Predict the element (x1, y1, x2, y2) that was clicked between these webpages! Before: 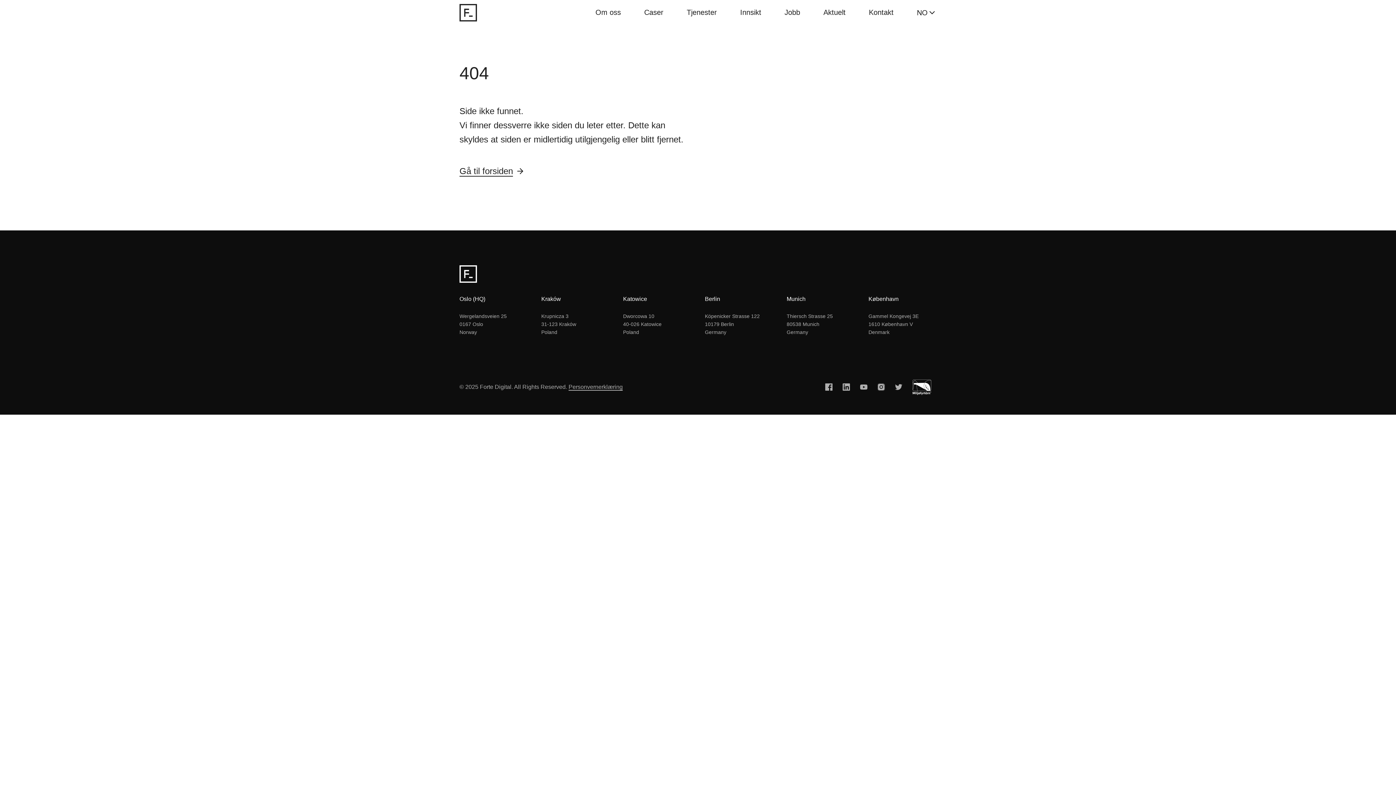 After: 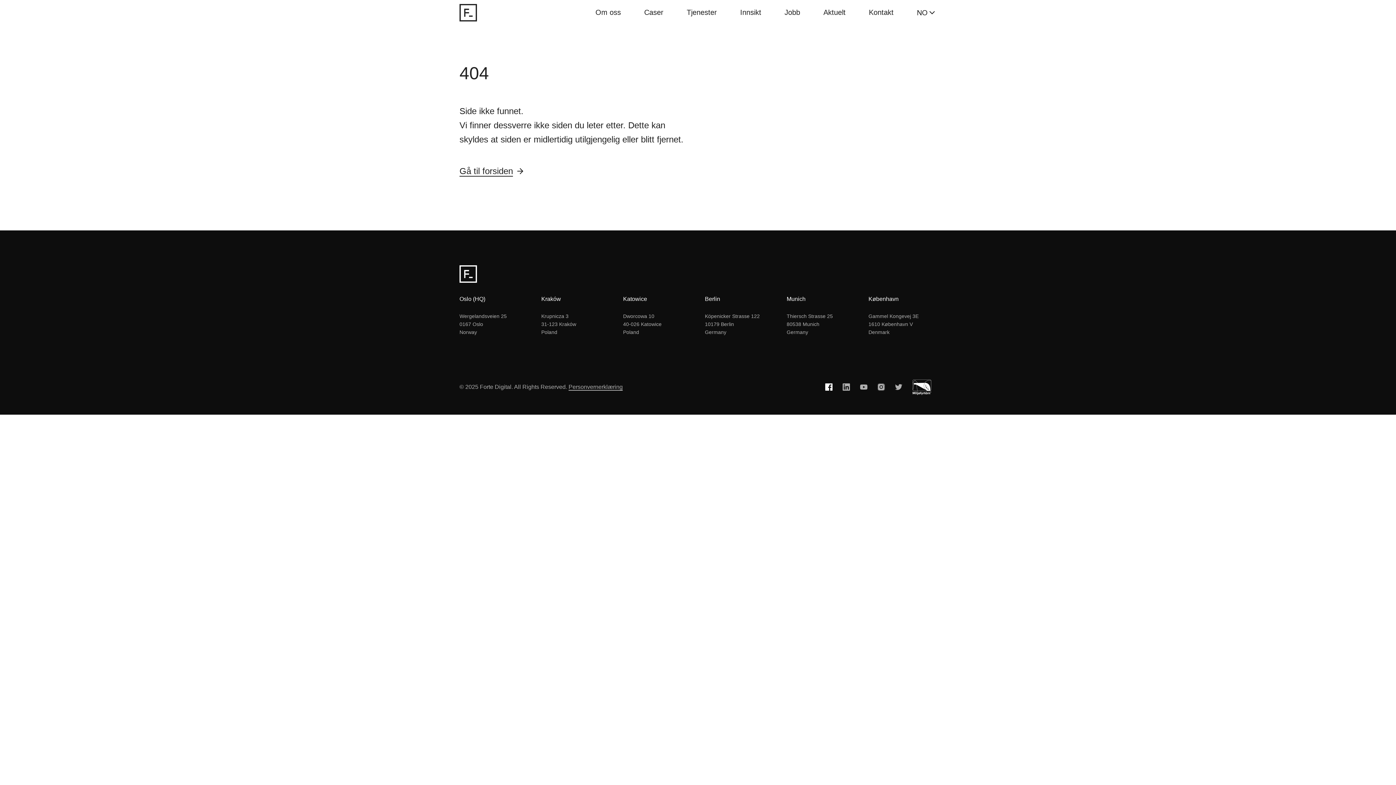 Action: label: Facebook bbox: (824, 382, 833, 391)